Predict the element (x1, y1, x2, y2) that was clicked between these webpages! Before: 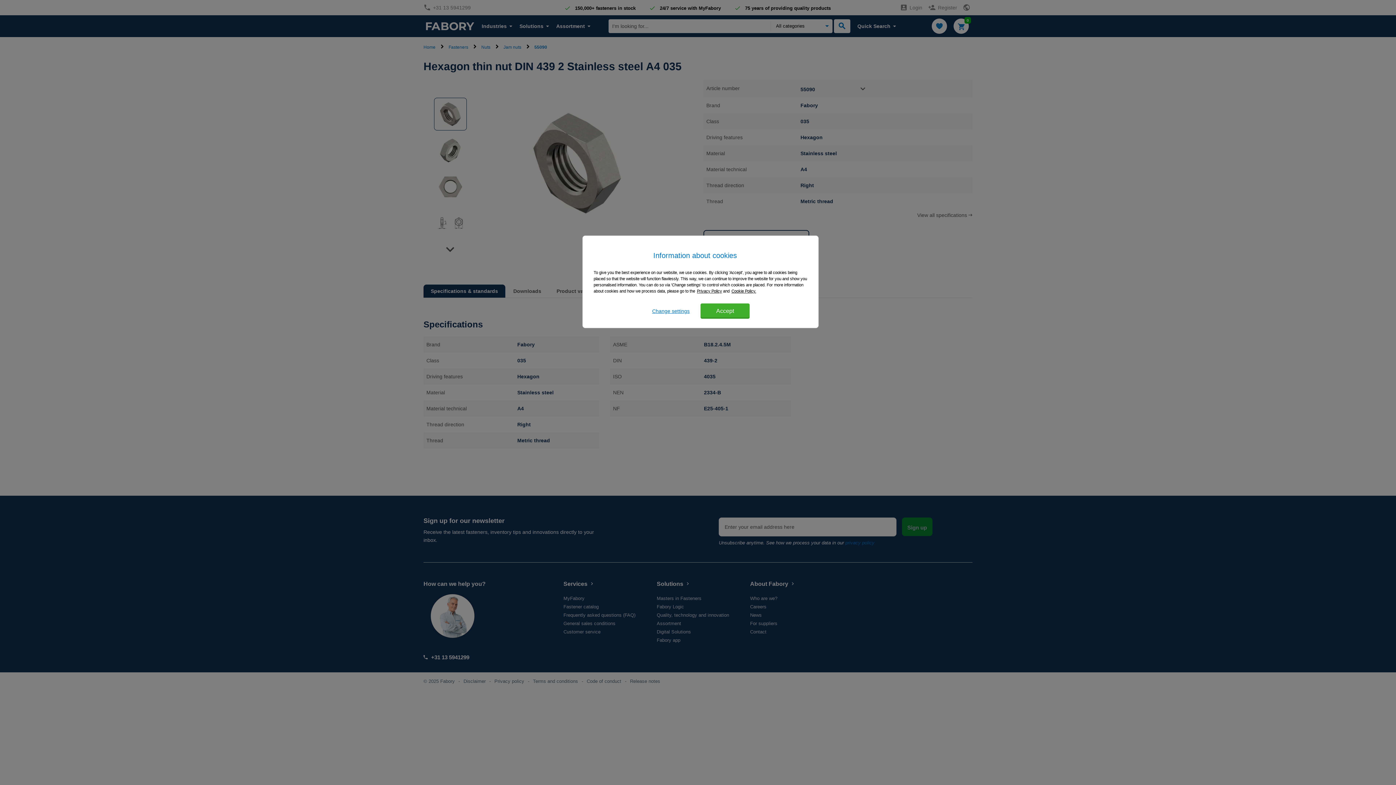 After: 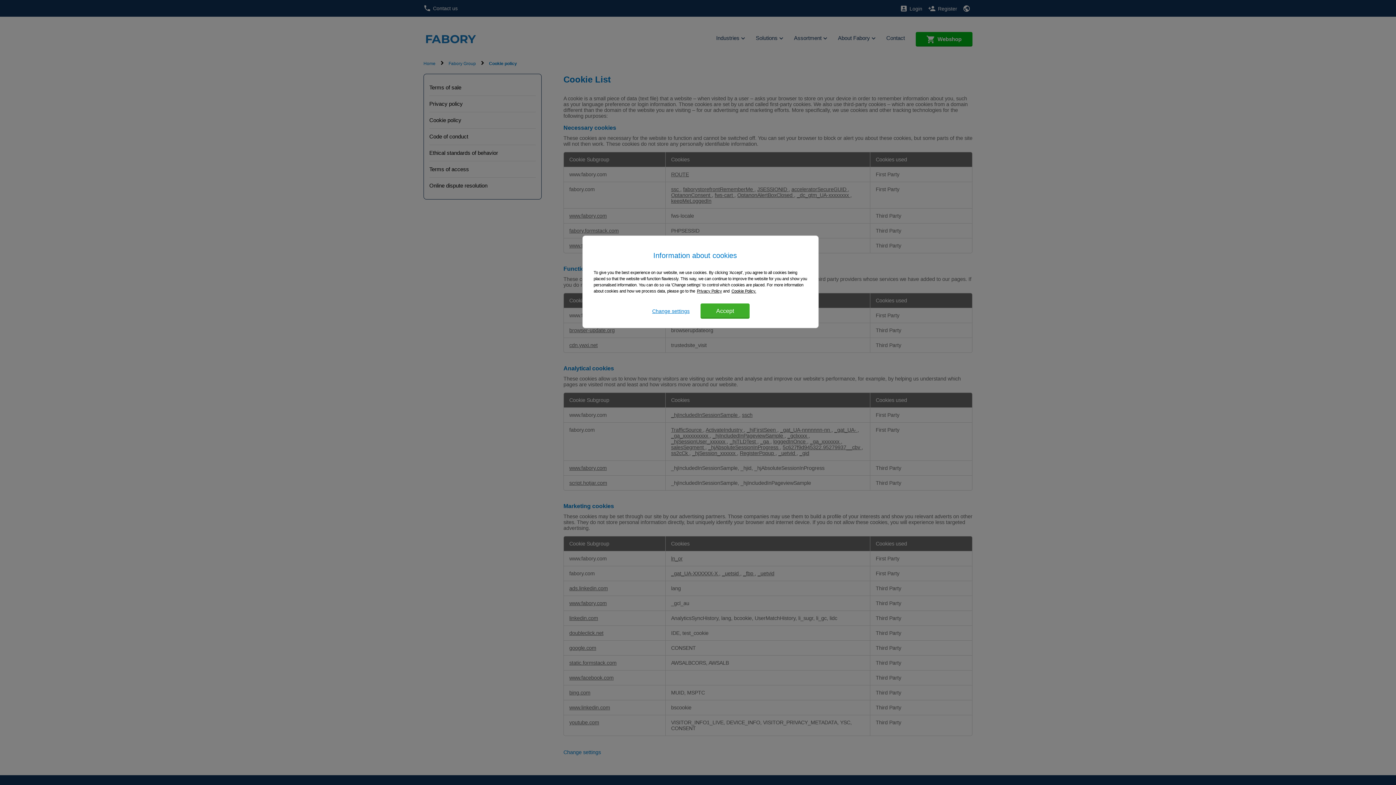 Action: bbox: (731, 289, 756, 293) label: Cookie Policy.